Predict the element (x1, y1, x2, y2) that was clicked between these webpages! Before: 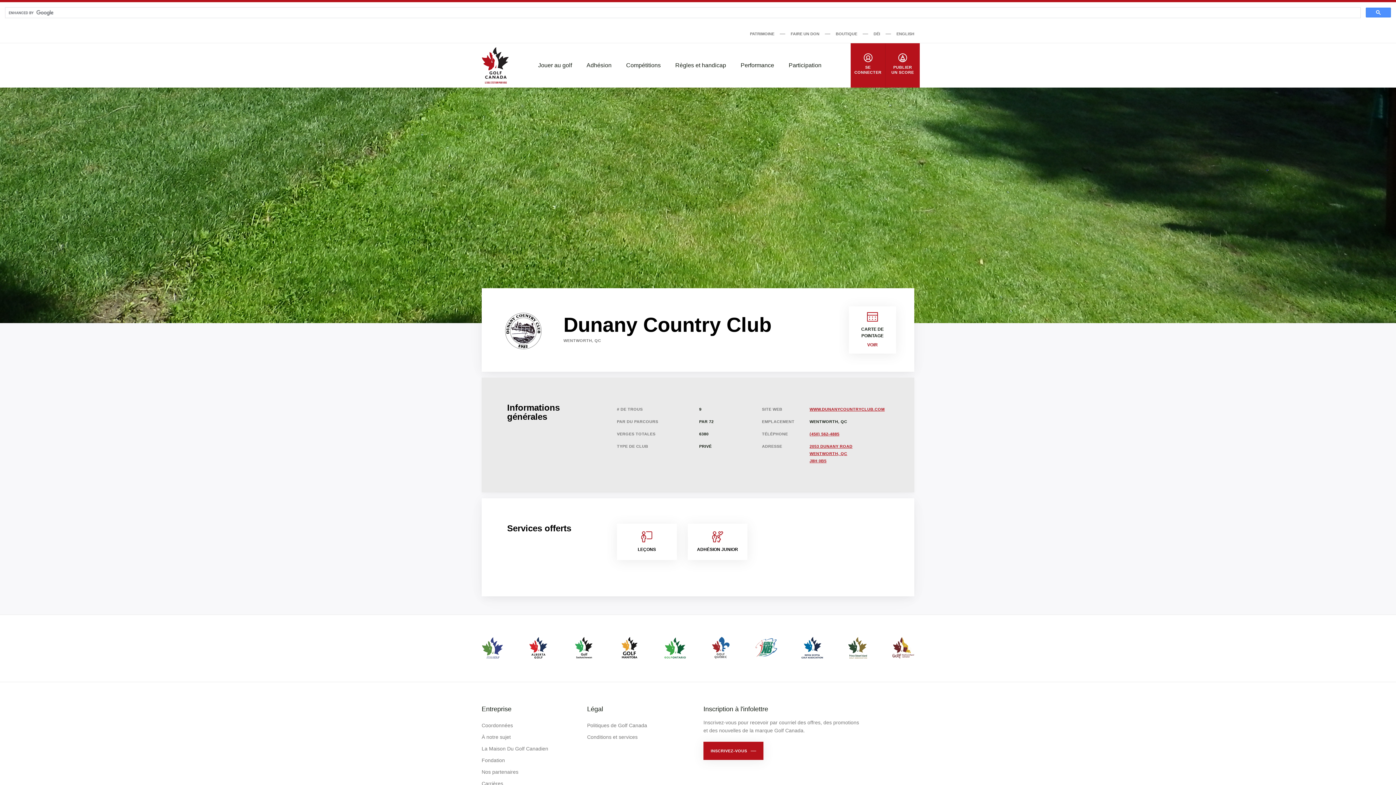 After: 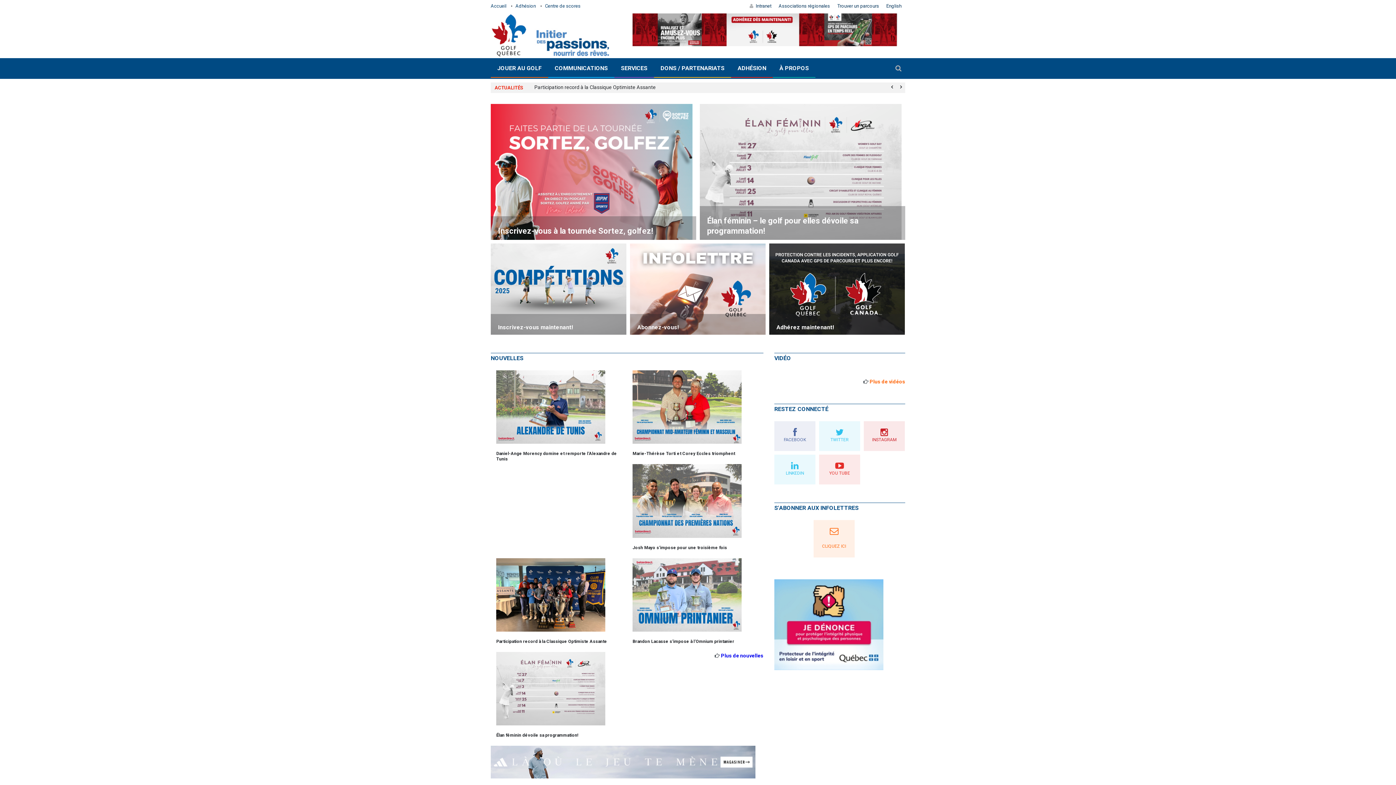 Action: bbox: (710, 637, 731, 660)